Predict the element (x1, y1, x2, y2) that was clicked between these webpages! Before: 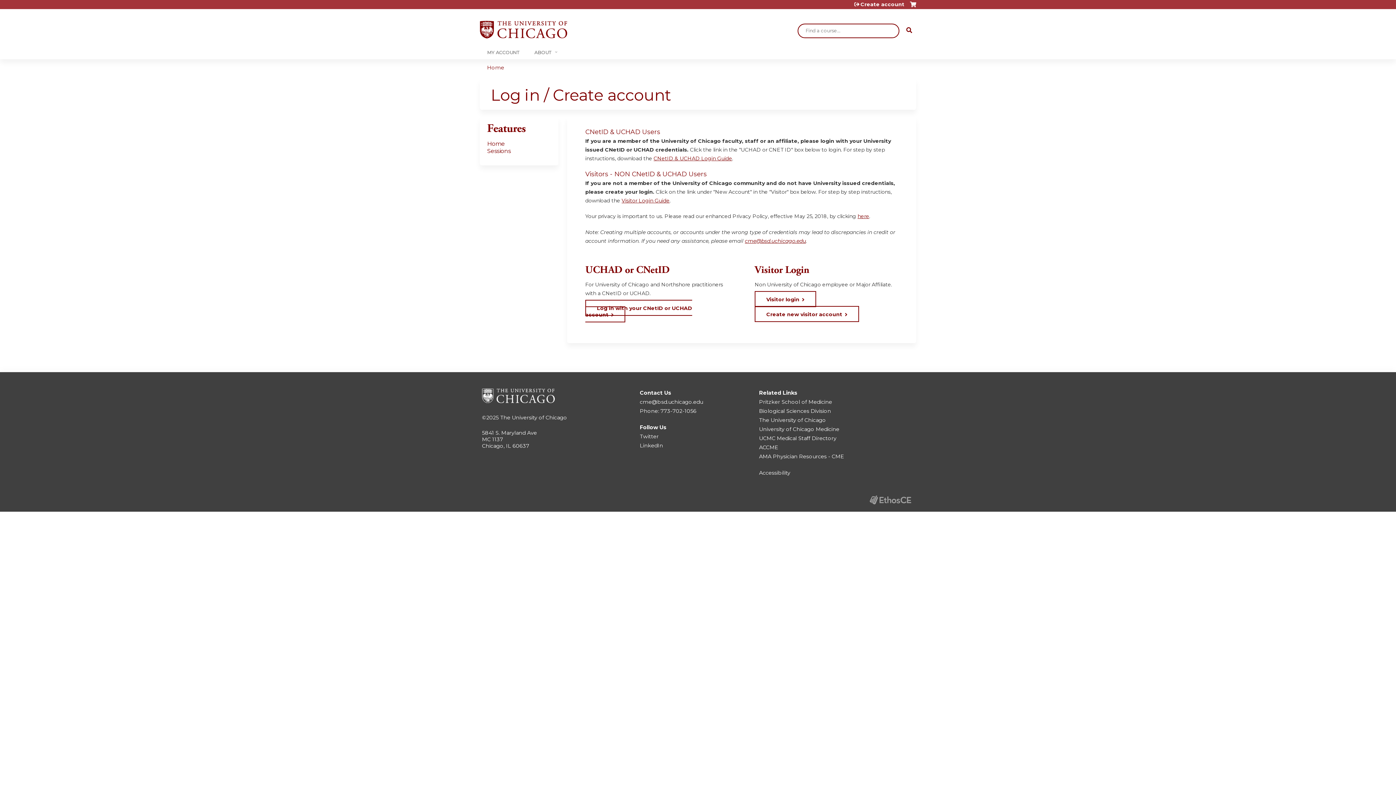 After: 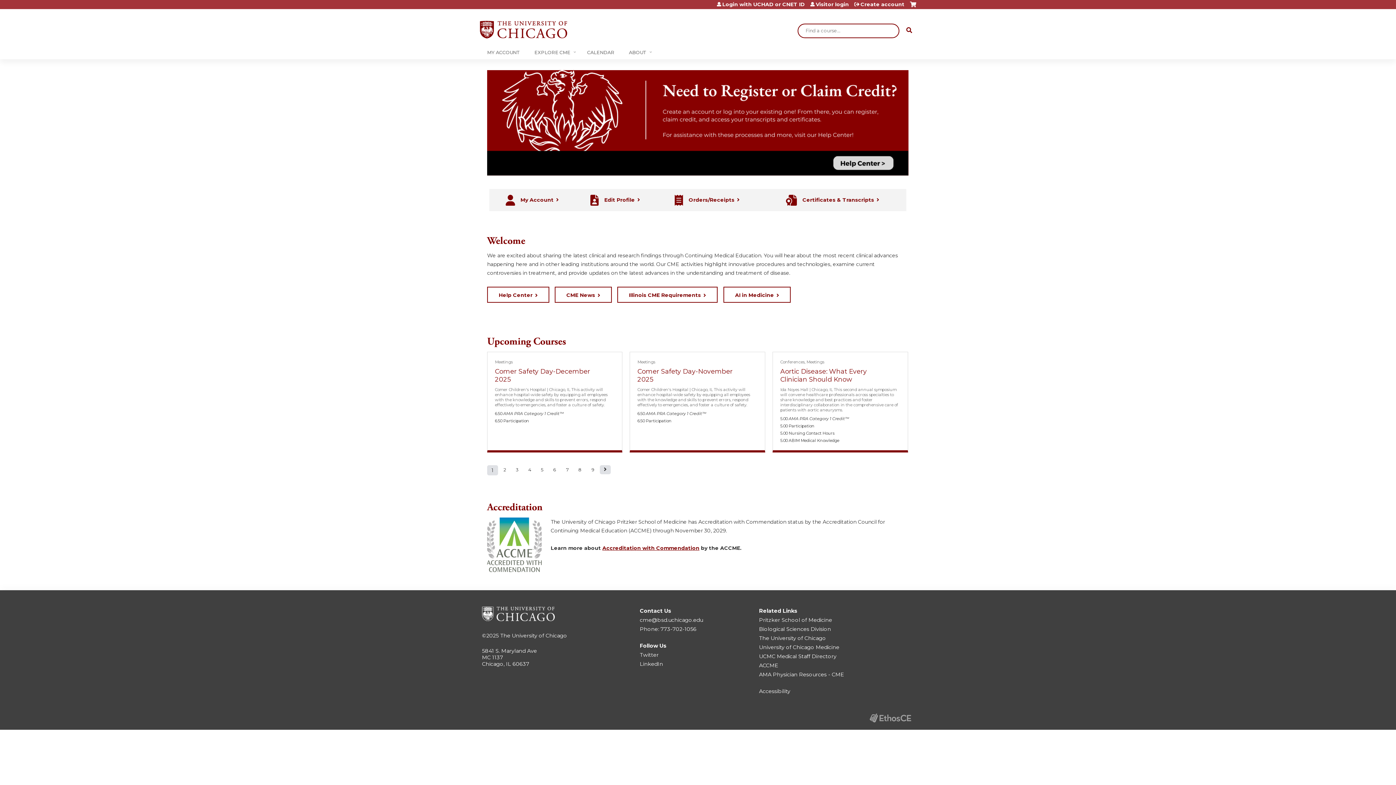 Action: bbox: (480, 16, 567, 43)